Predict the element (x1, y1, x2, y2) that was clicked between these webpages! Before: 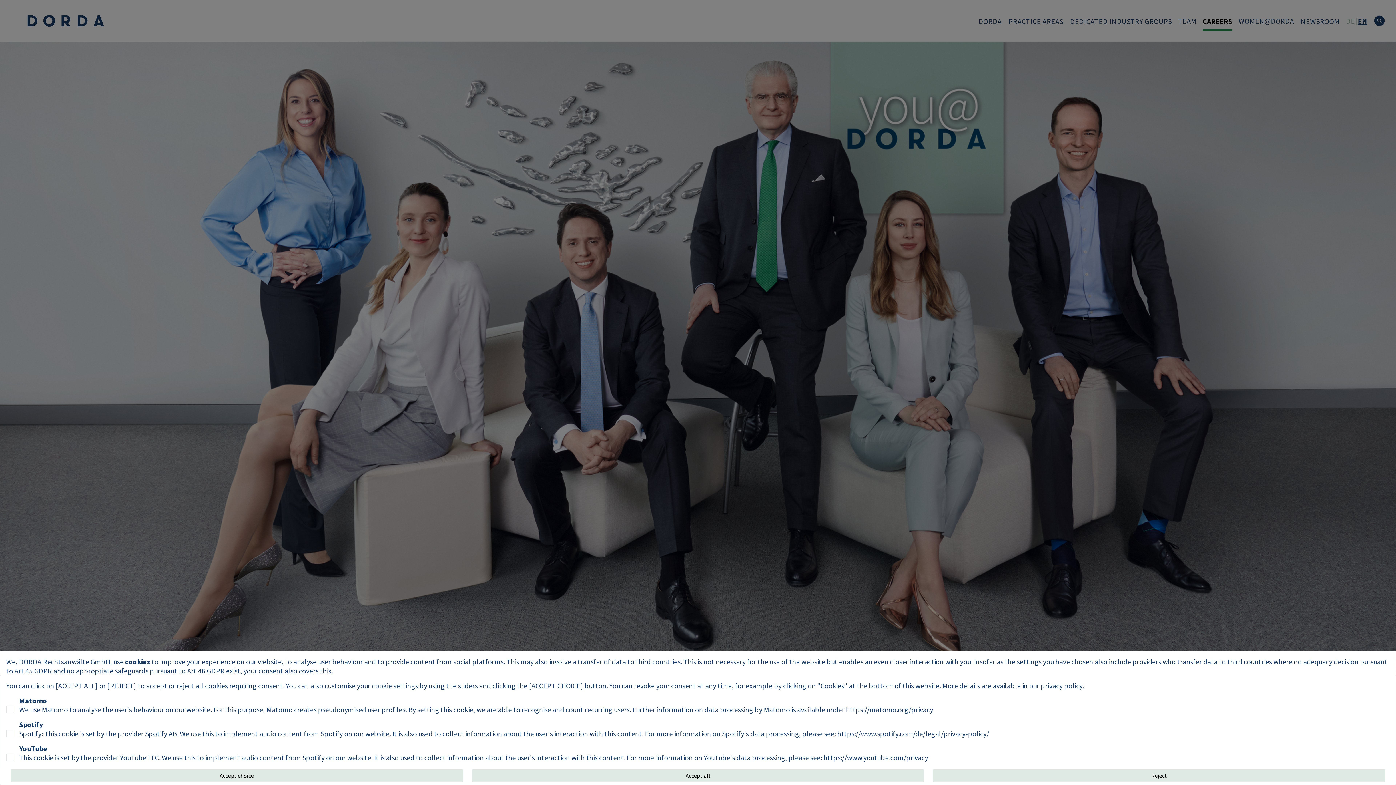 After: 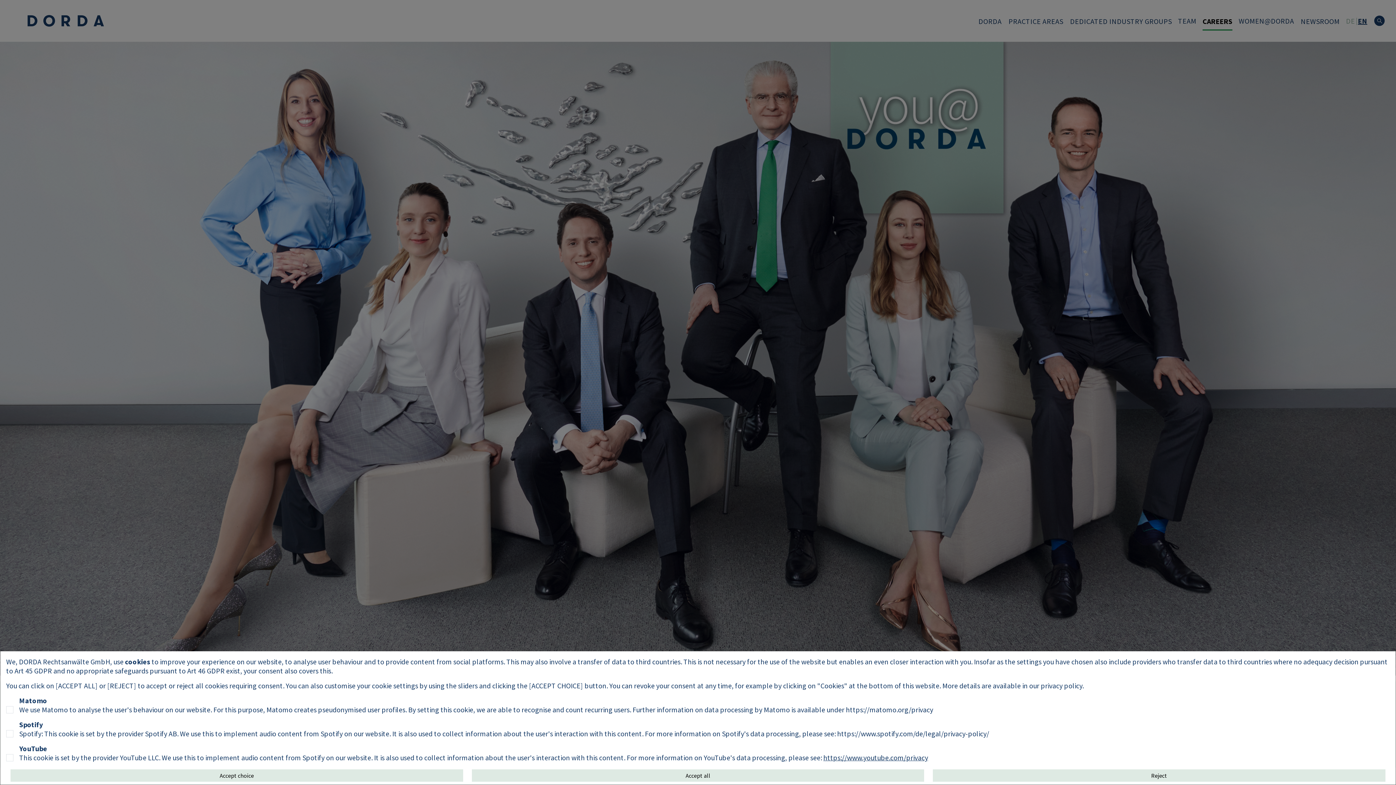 Action: label: https://www.youtube.com/privacy bbox: (823, 753, 928, 762)